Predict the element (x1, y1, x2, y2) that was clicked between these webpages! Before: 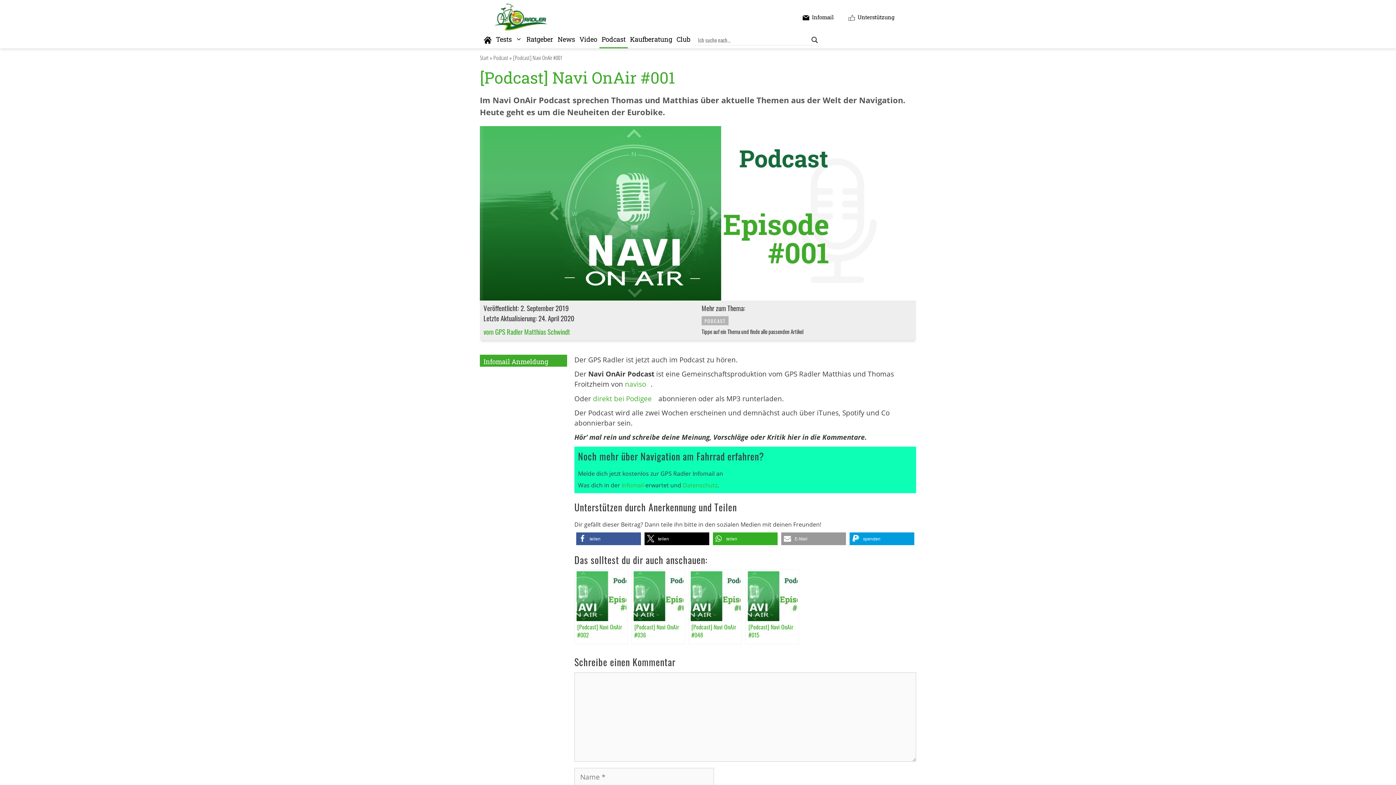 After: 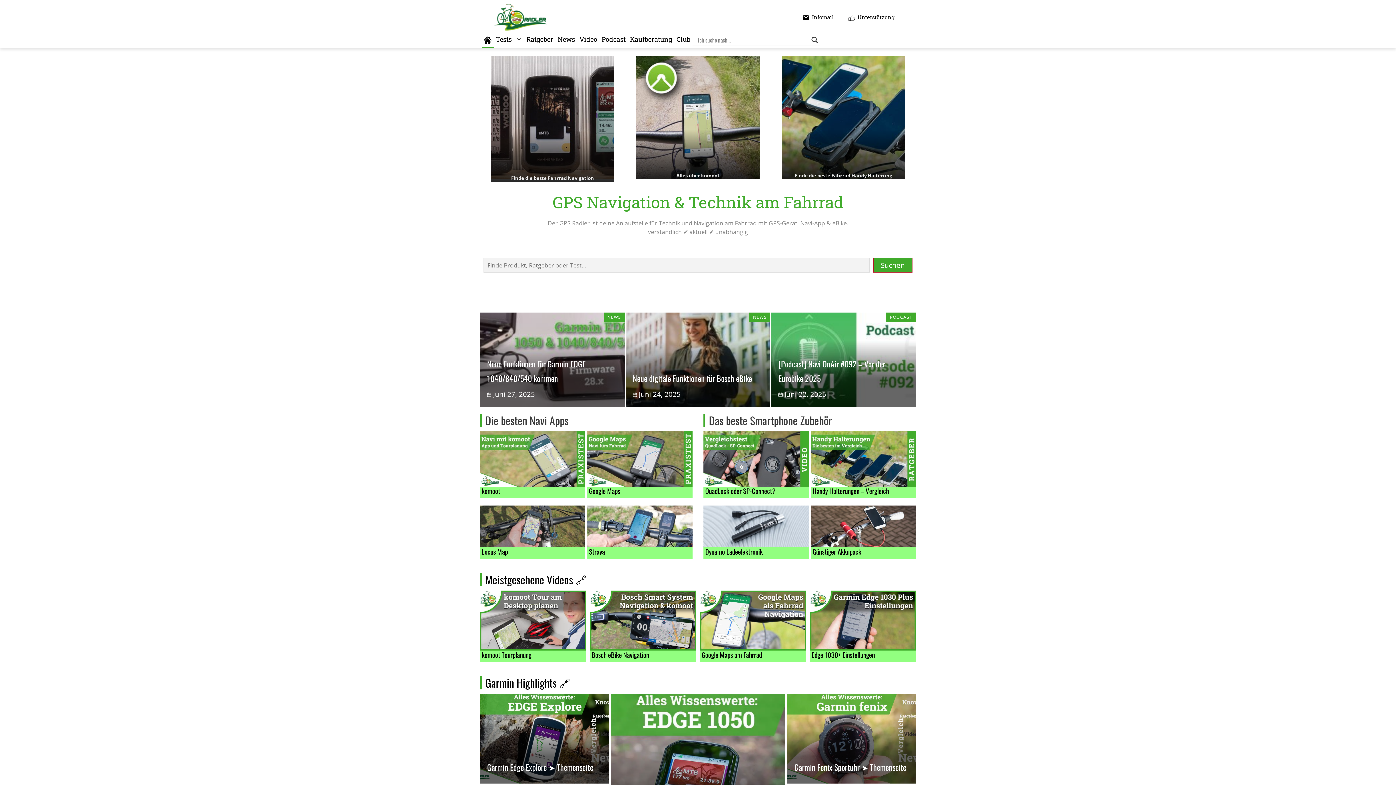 Action: label: Start bbox: (480, 53, 488, 61)